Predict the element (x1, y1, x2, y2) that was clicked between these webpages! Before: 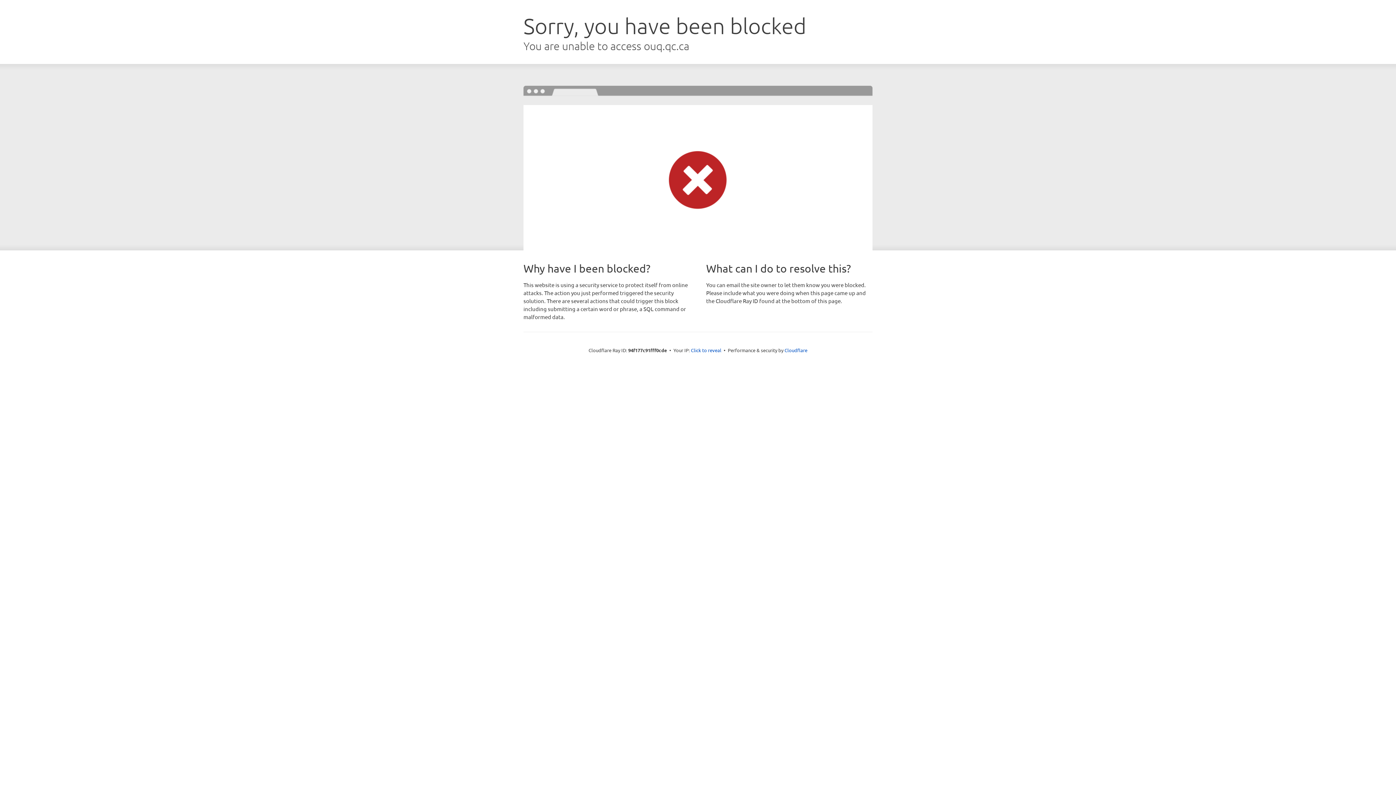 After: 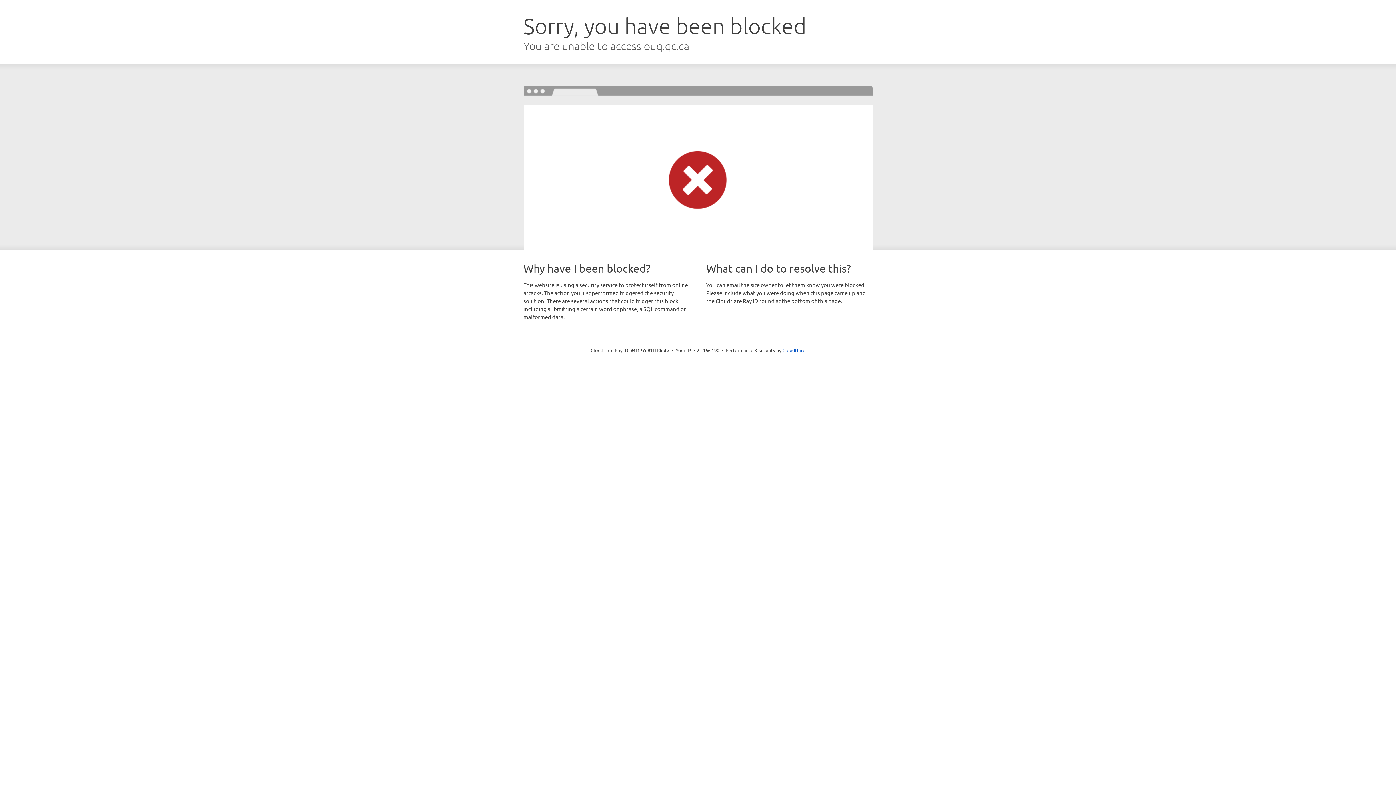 Action: bbox: (691, 346, 721, 353) label: Click to reveal